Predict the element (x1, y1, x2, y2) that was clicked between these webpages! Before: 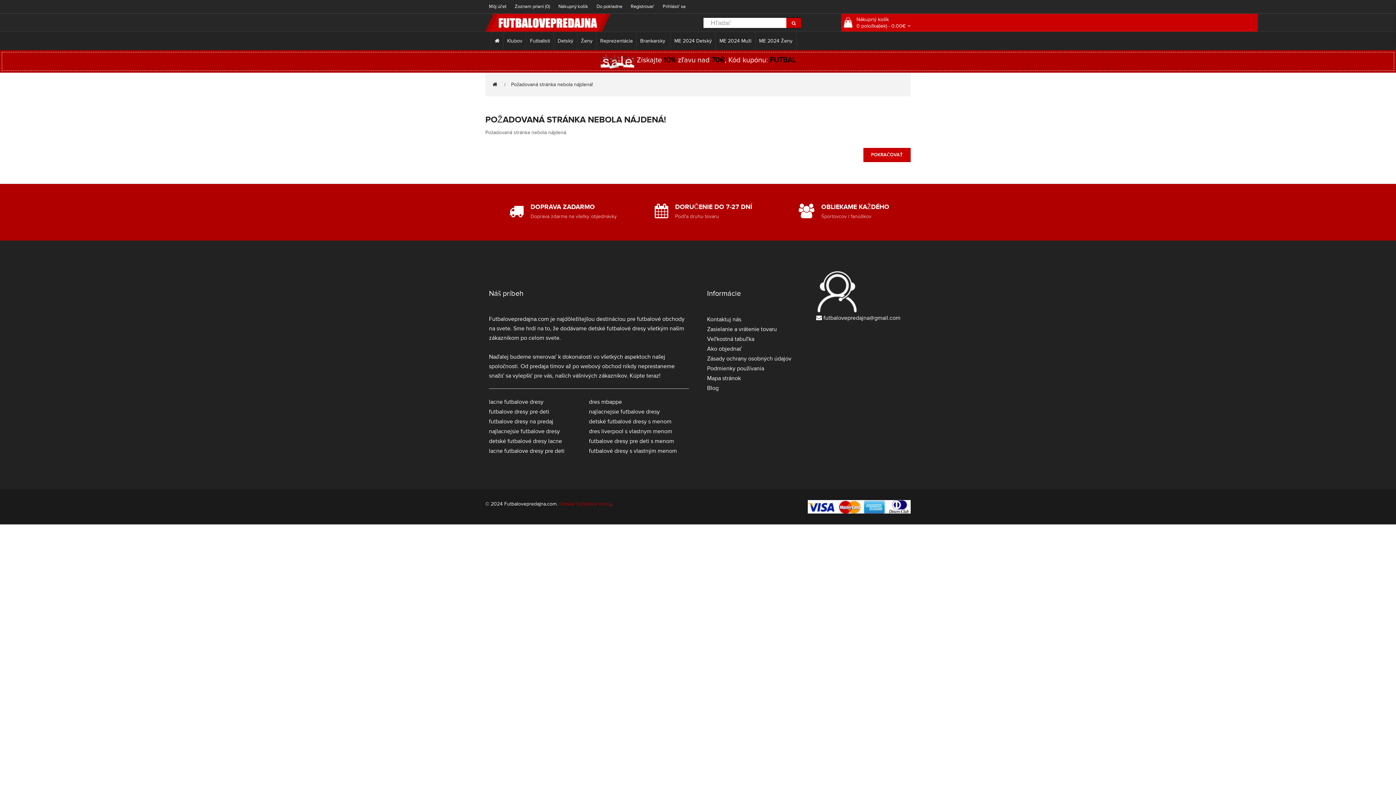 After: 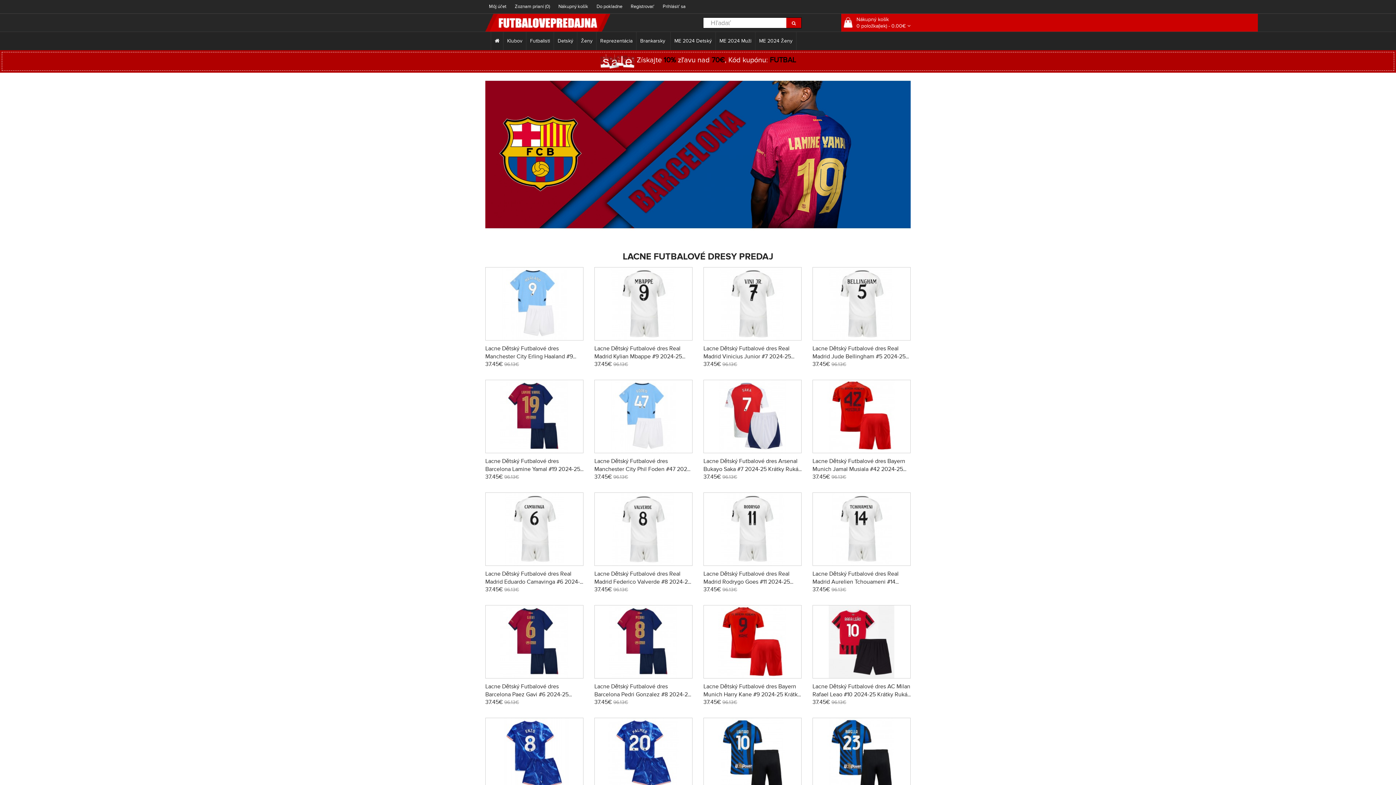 Action: bbox: (589, 418, 671, 425) label: detské futbalové dresy s menom